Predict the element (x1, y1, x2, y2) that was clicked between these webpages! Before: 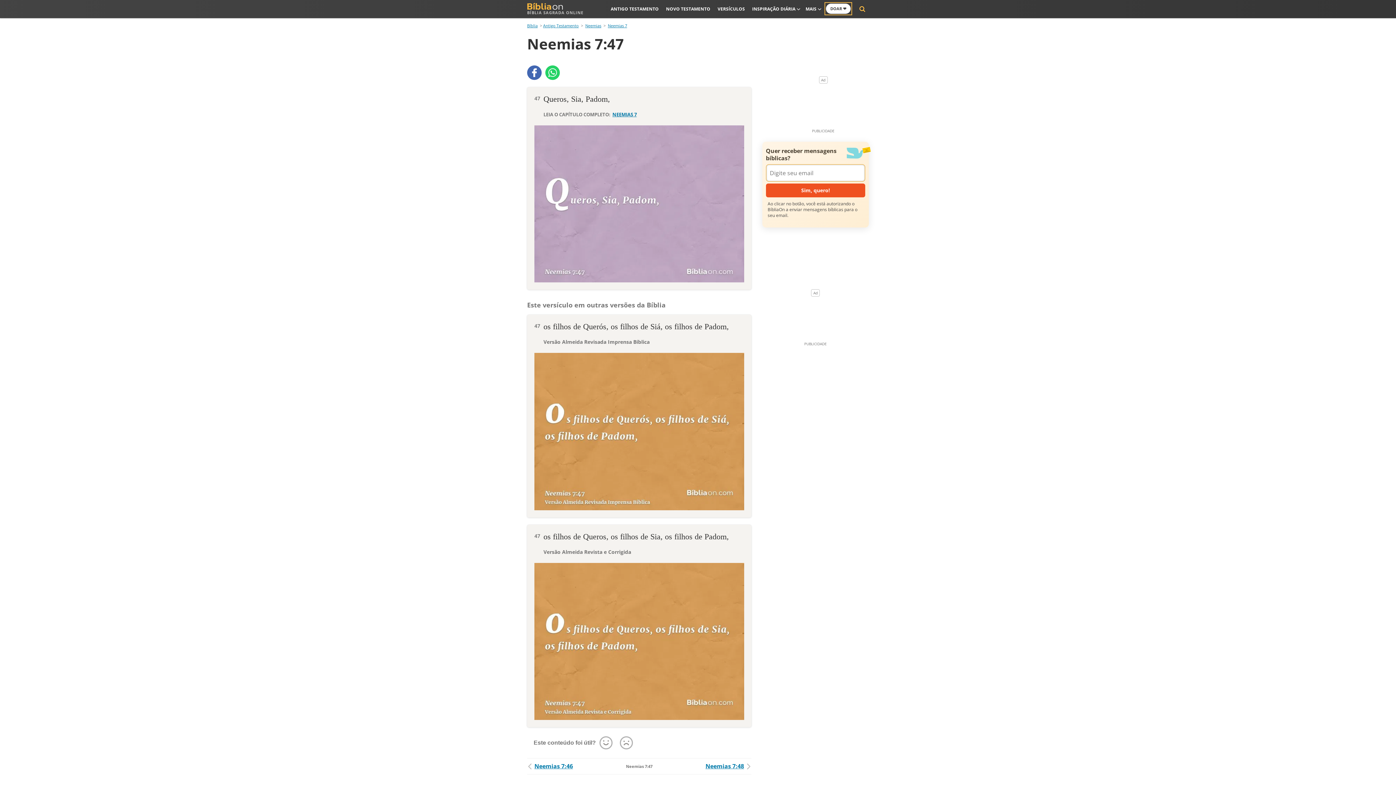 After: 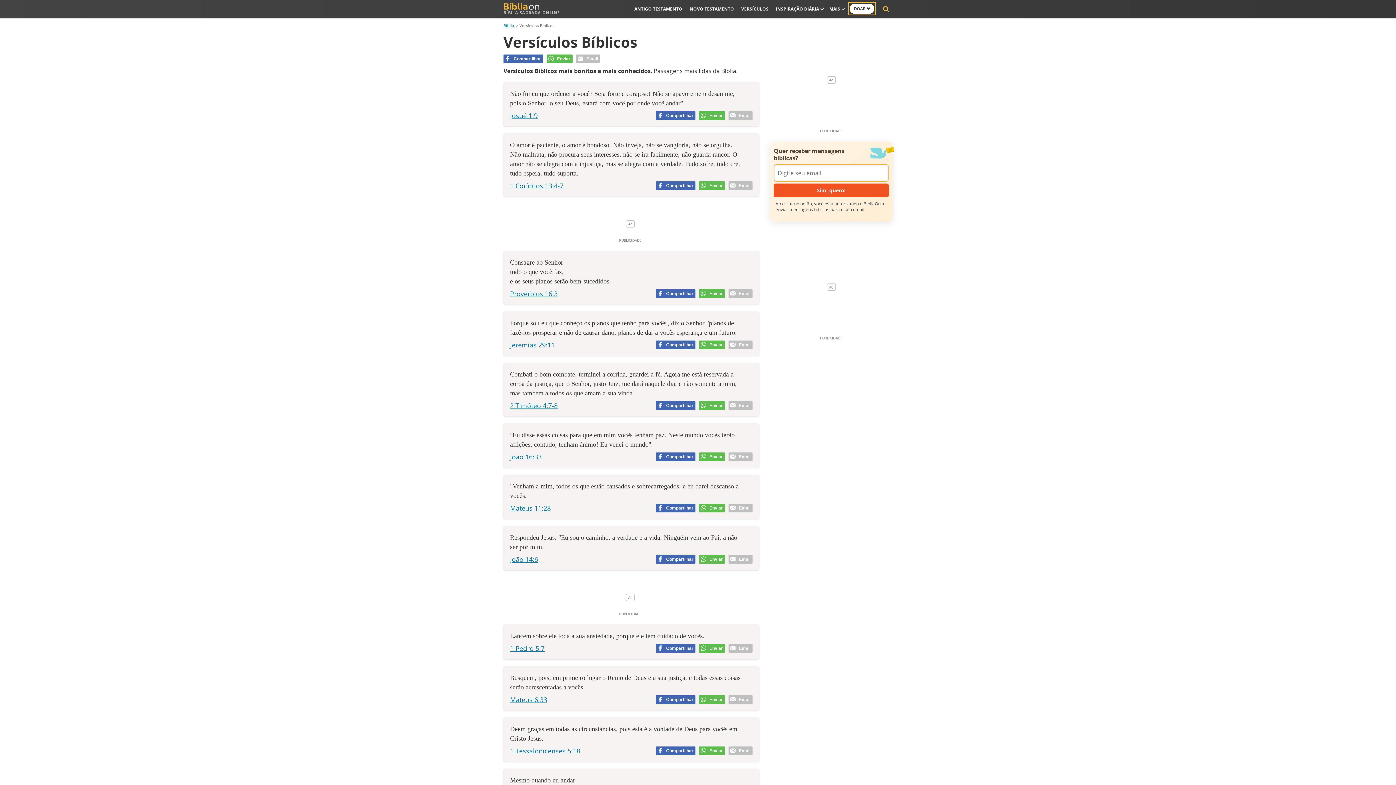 Action: bbox: (716, 2, 746, 15) label: VERSÍCULOS